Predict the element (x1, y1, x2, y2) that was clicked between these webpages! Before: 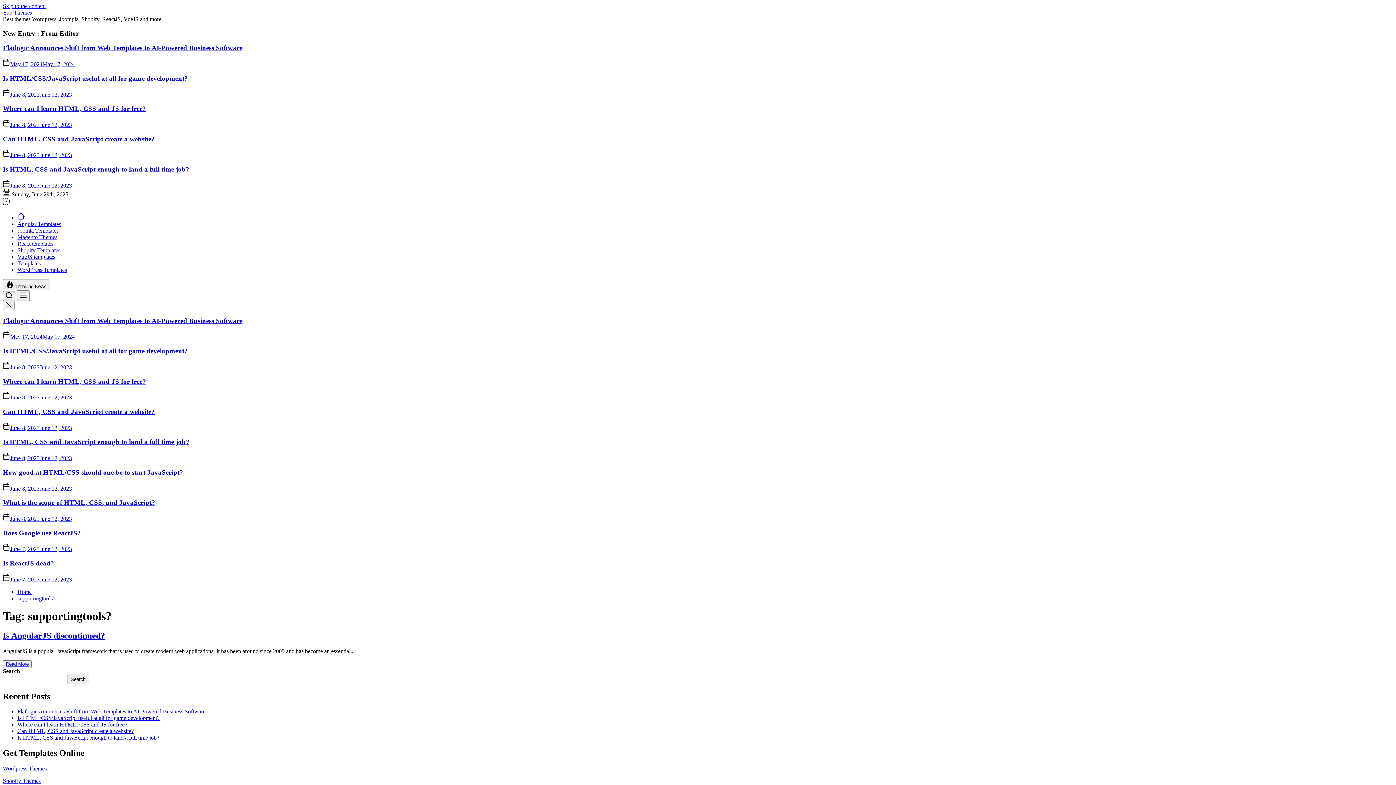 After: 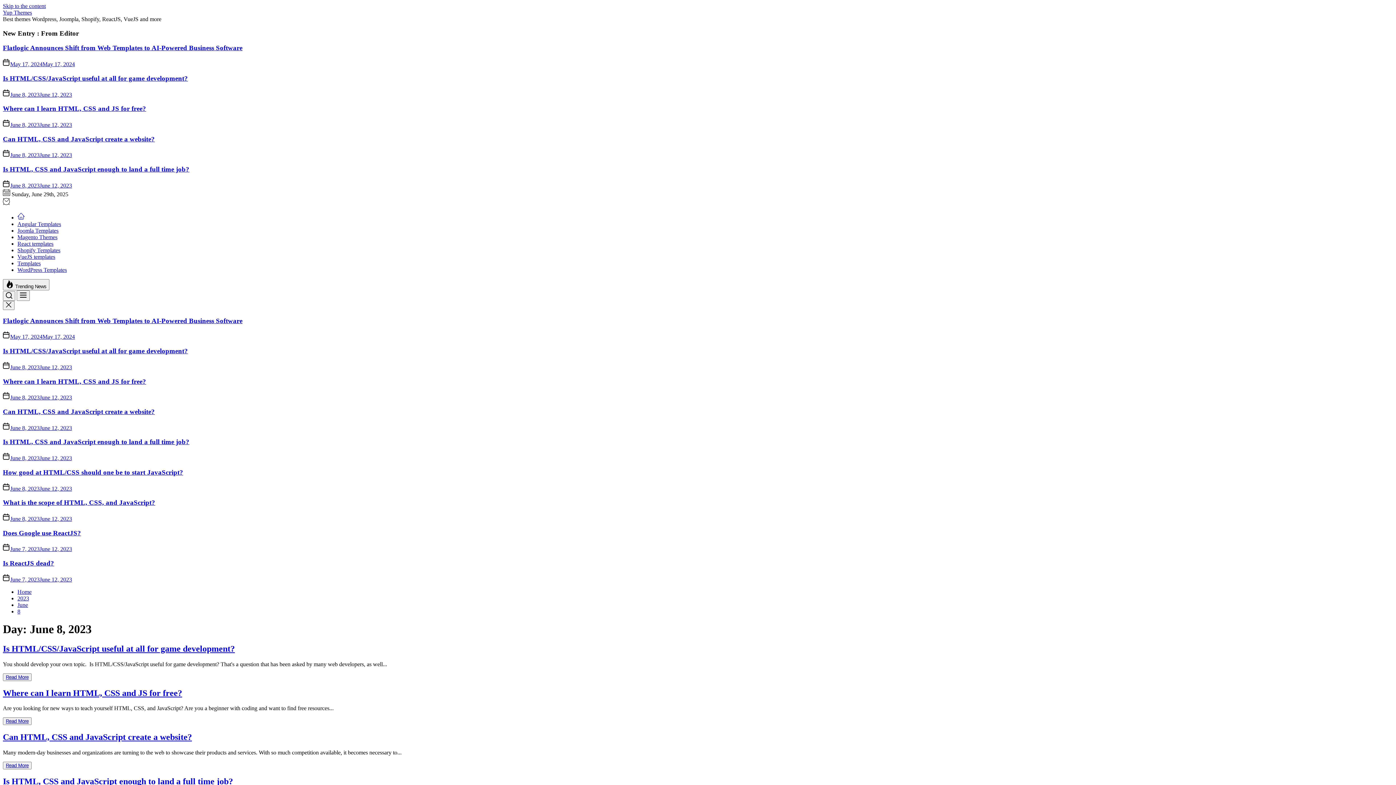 Action: bbox: (10, 515, 72, 522) label: June 8, 2023June 12, 2023